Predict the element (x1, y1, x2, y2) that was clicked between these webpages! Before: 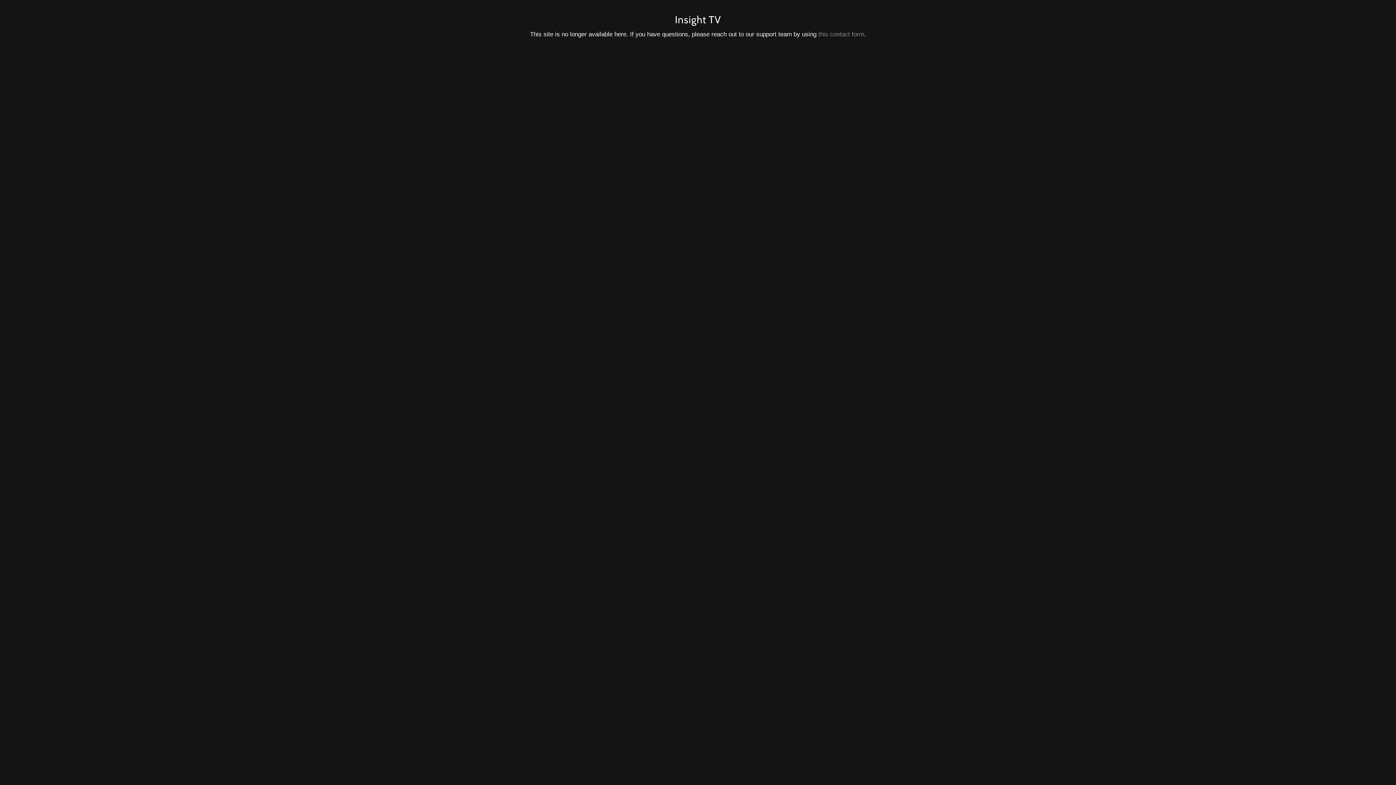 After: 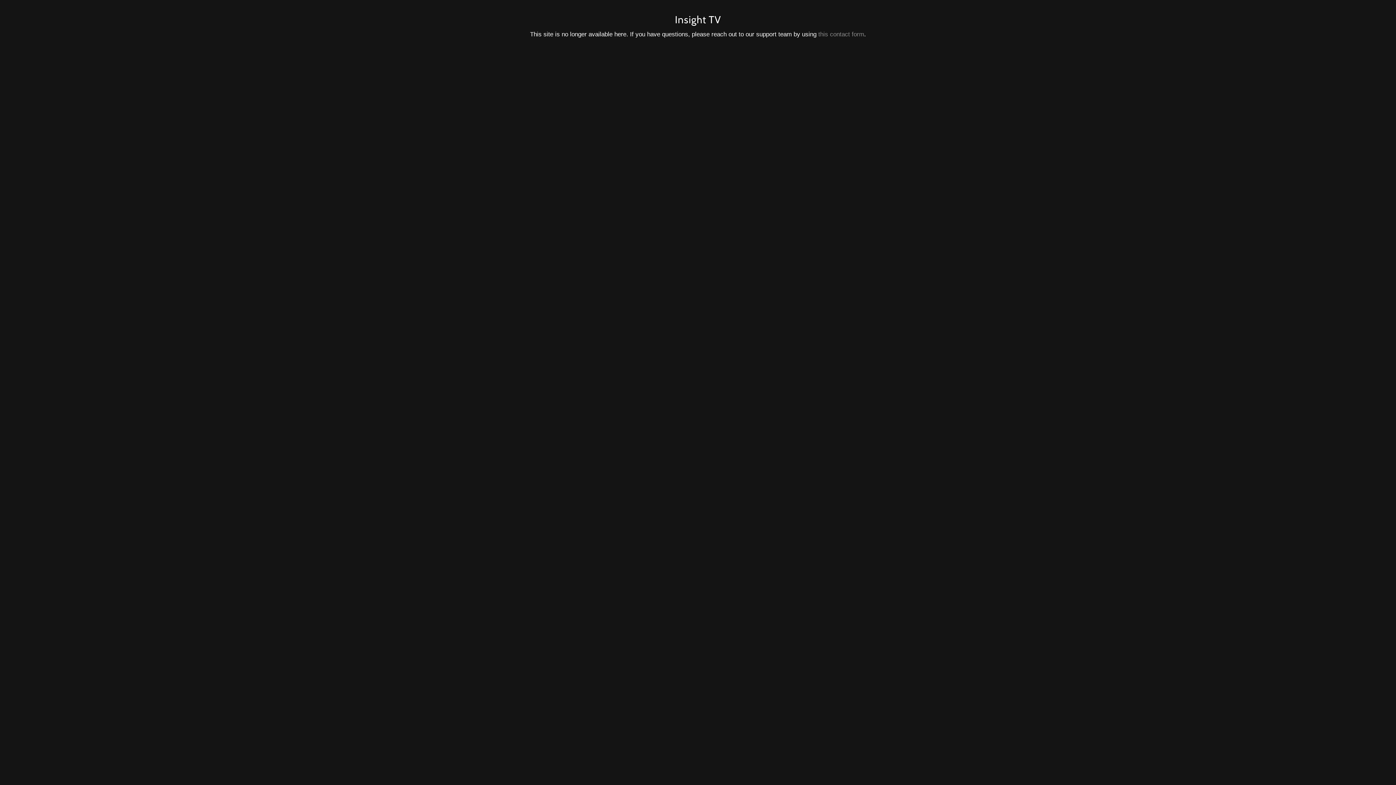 Action: bbox: (818, 30, 864, 37) label: this contact form